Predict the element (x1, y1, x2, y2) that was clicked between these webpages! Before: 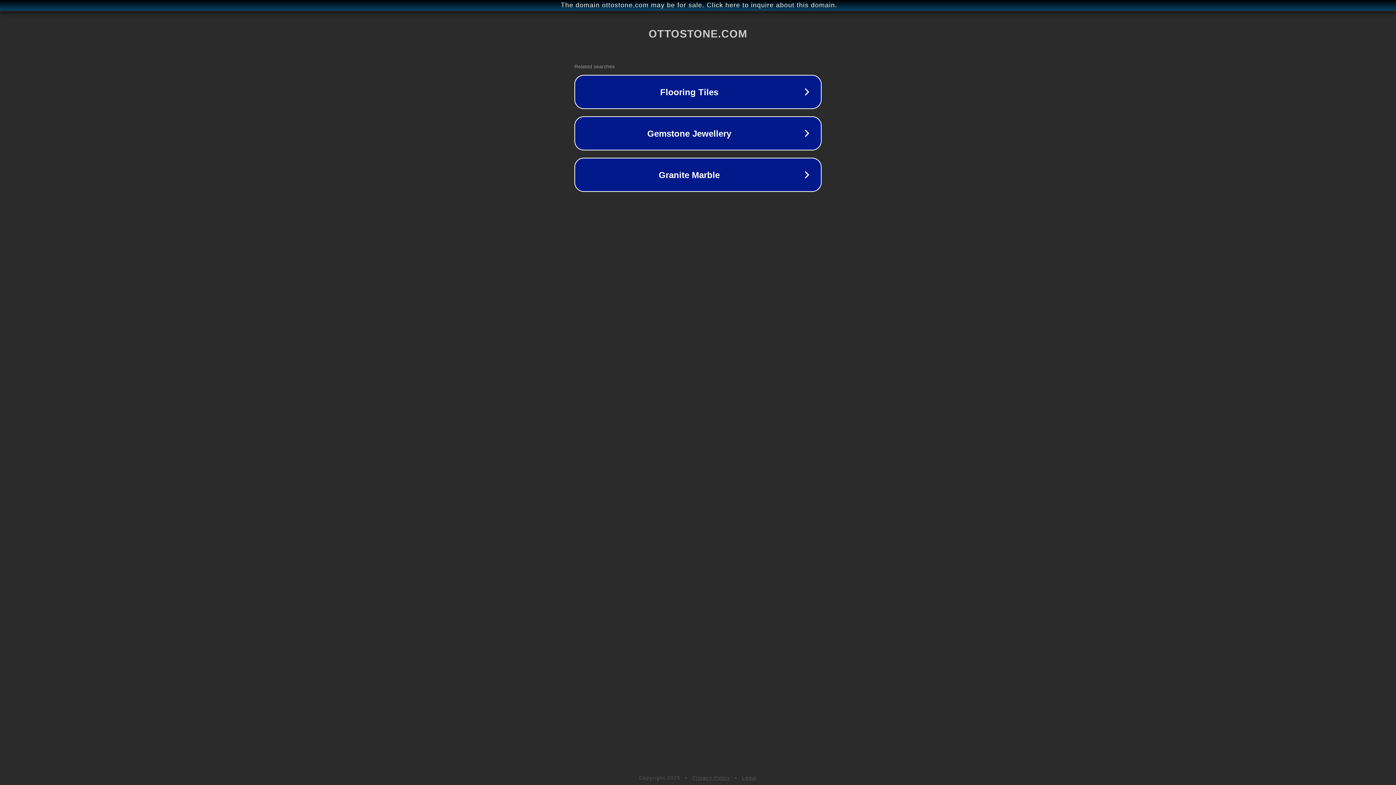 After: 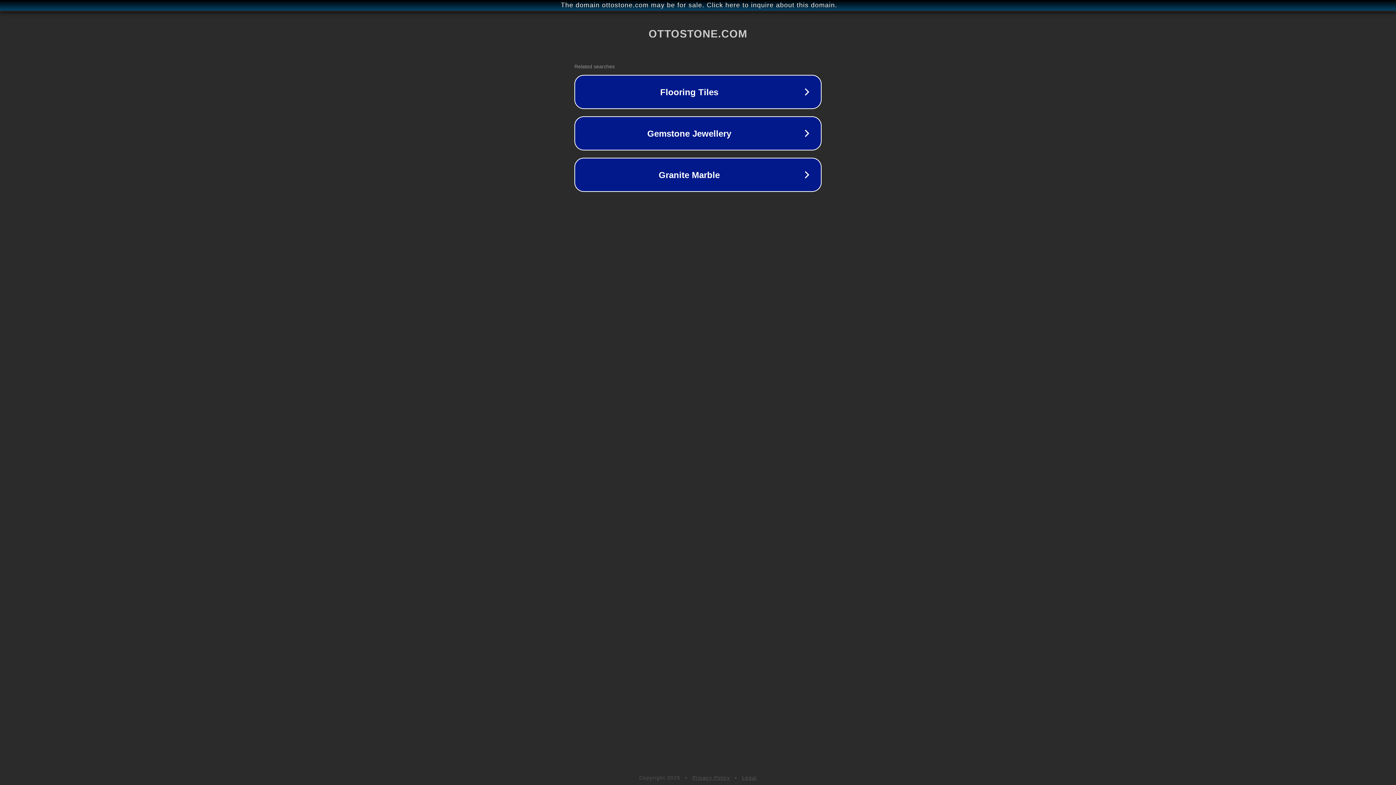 Action: bbox: (692, 775, 730, 781) label: Privacy Policy